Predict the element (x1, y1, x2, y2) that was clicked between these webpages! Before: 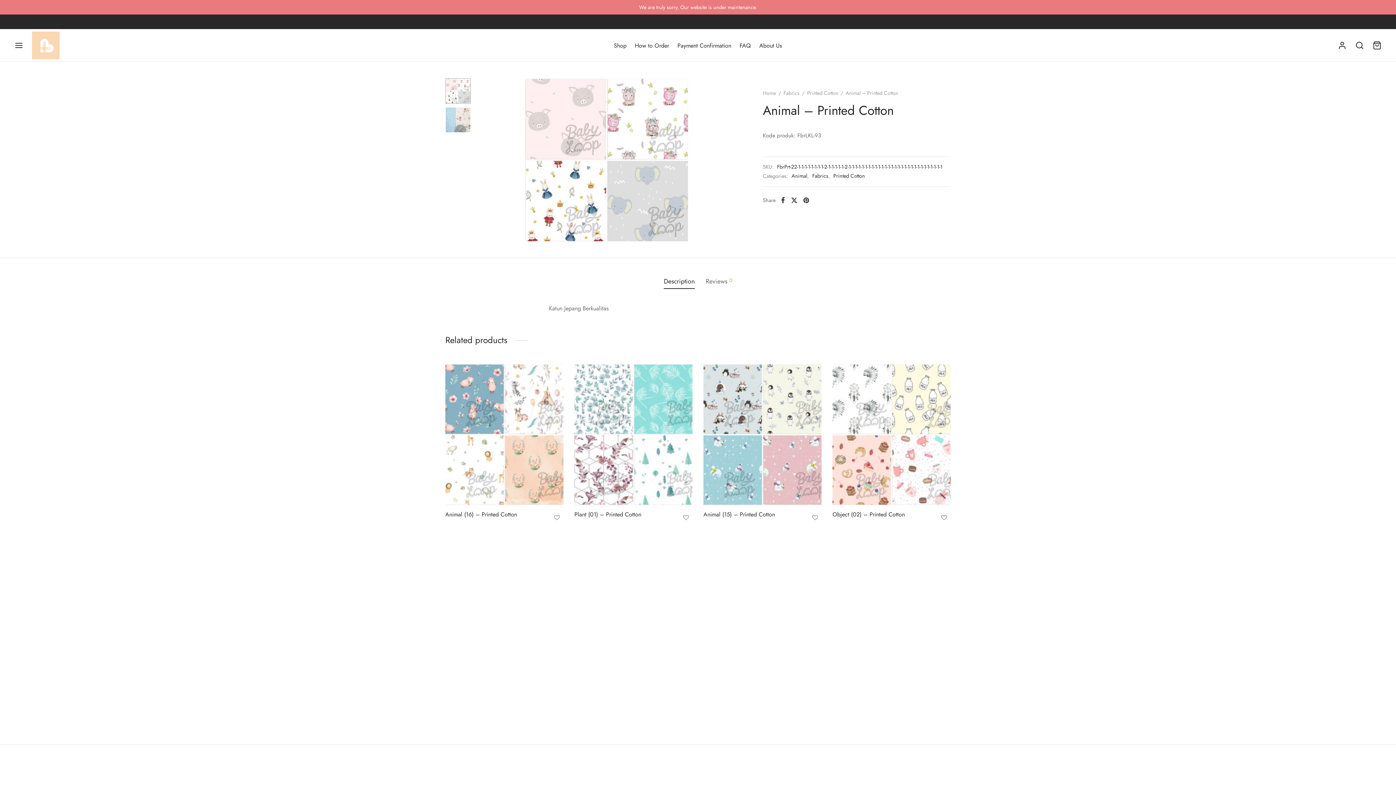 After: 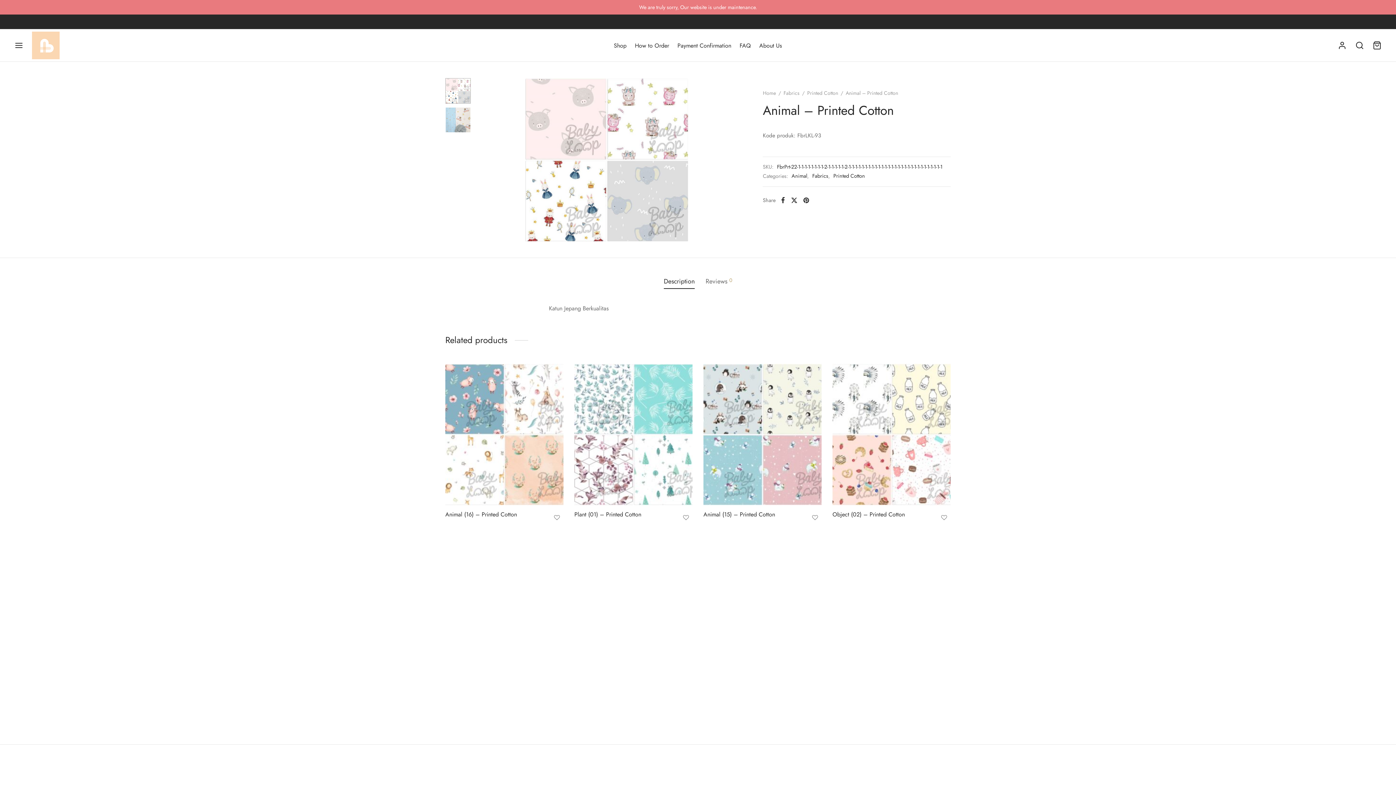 Action: label: Description bbox: (664, 274, 694, 288)